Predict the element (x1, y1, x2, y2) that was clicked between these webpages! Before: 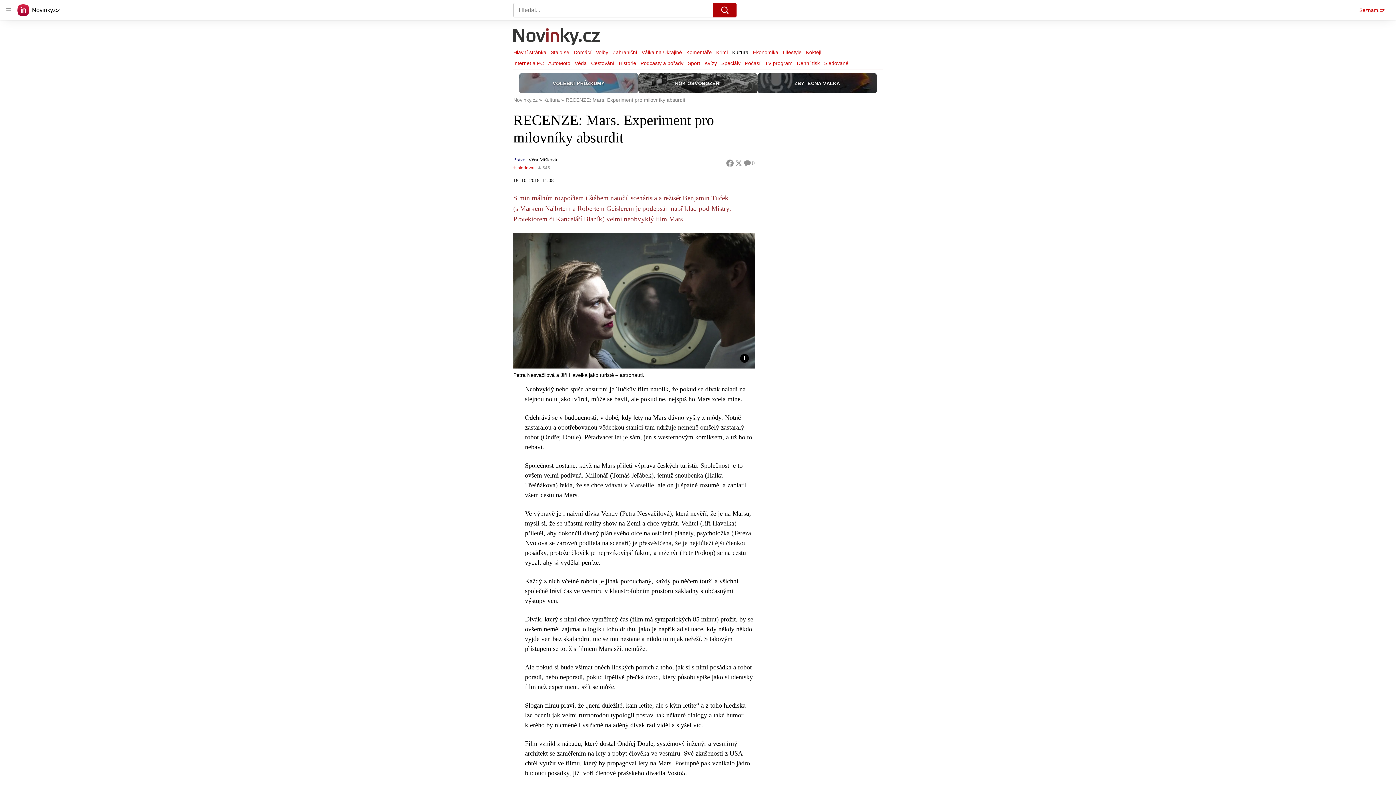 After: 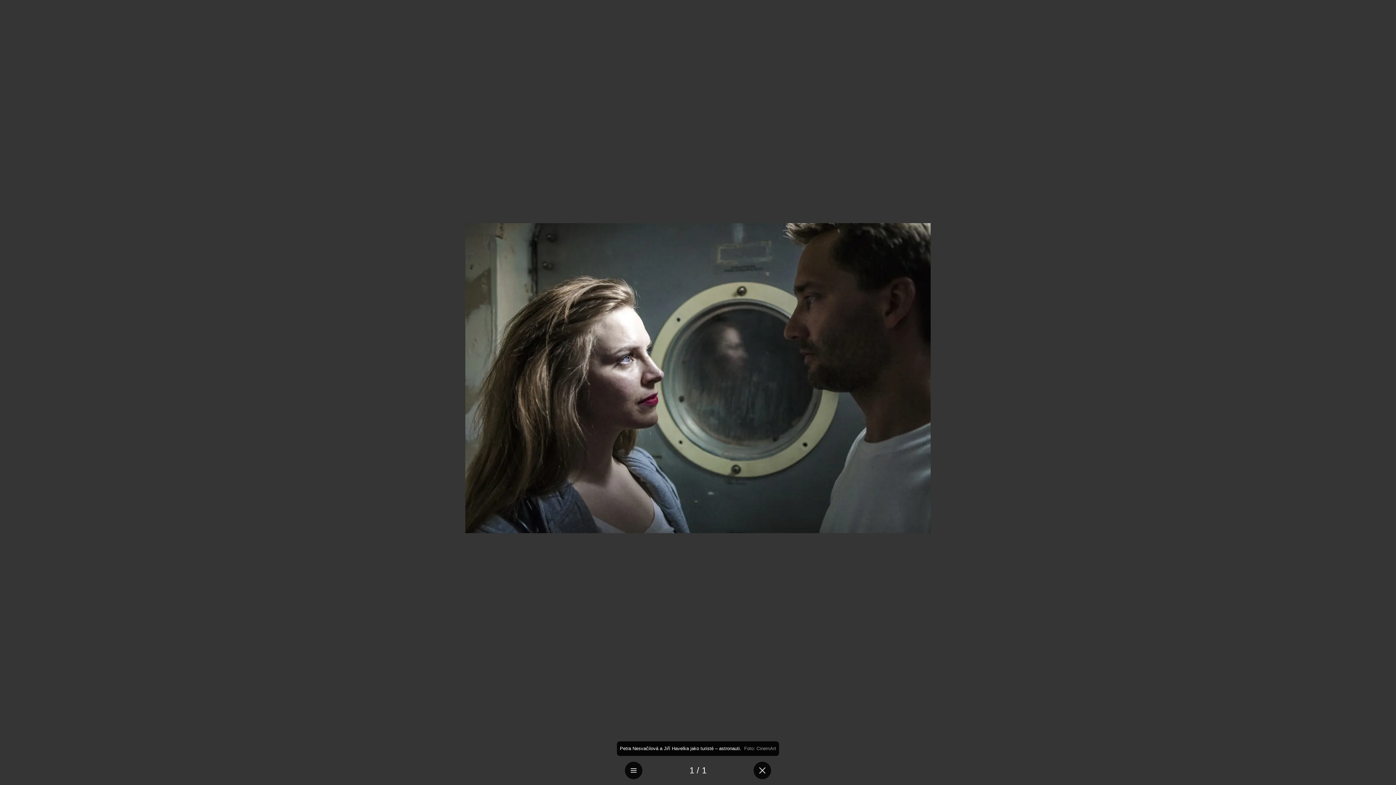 Action: bbox: (513, 233, 754, 368)